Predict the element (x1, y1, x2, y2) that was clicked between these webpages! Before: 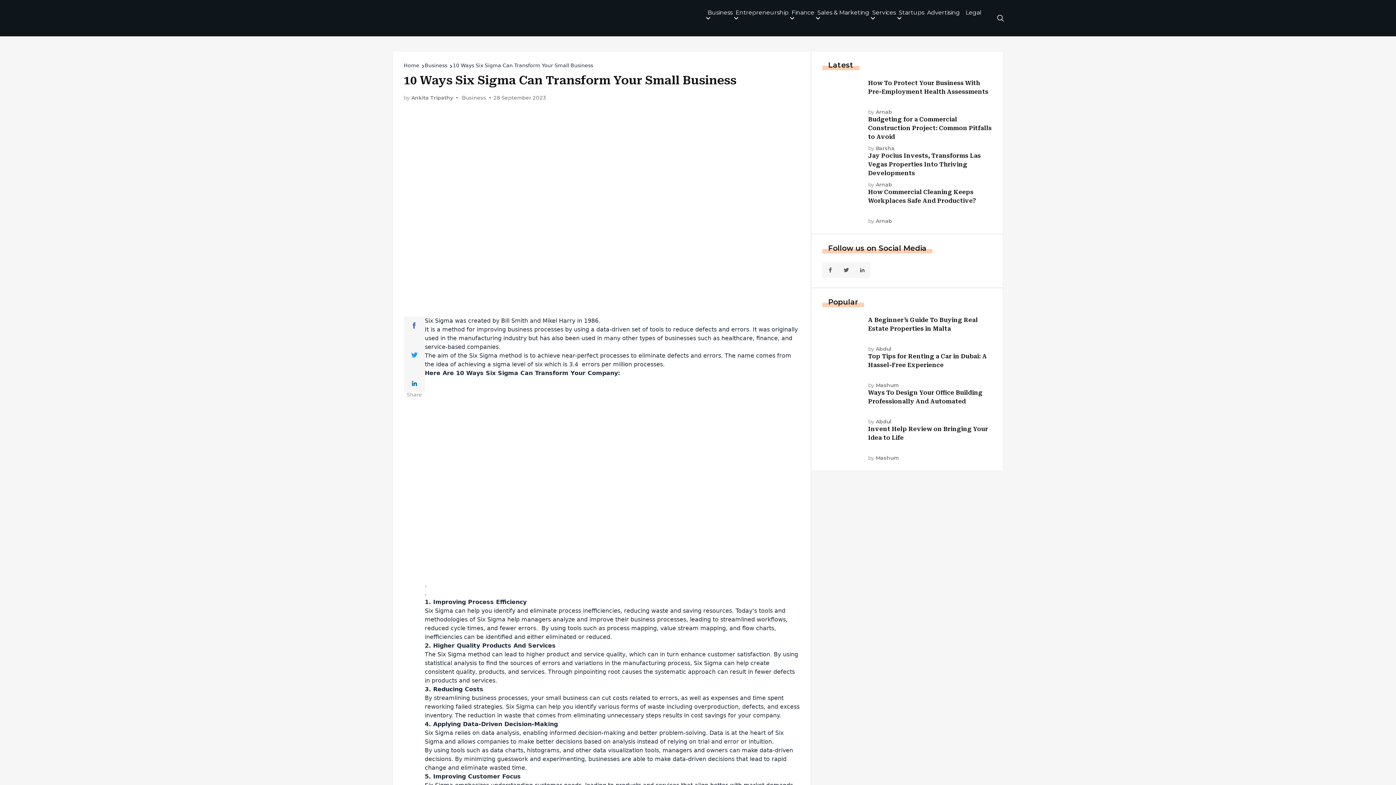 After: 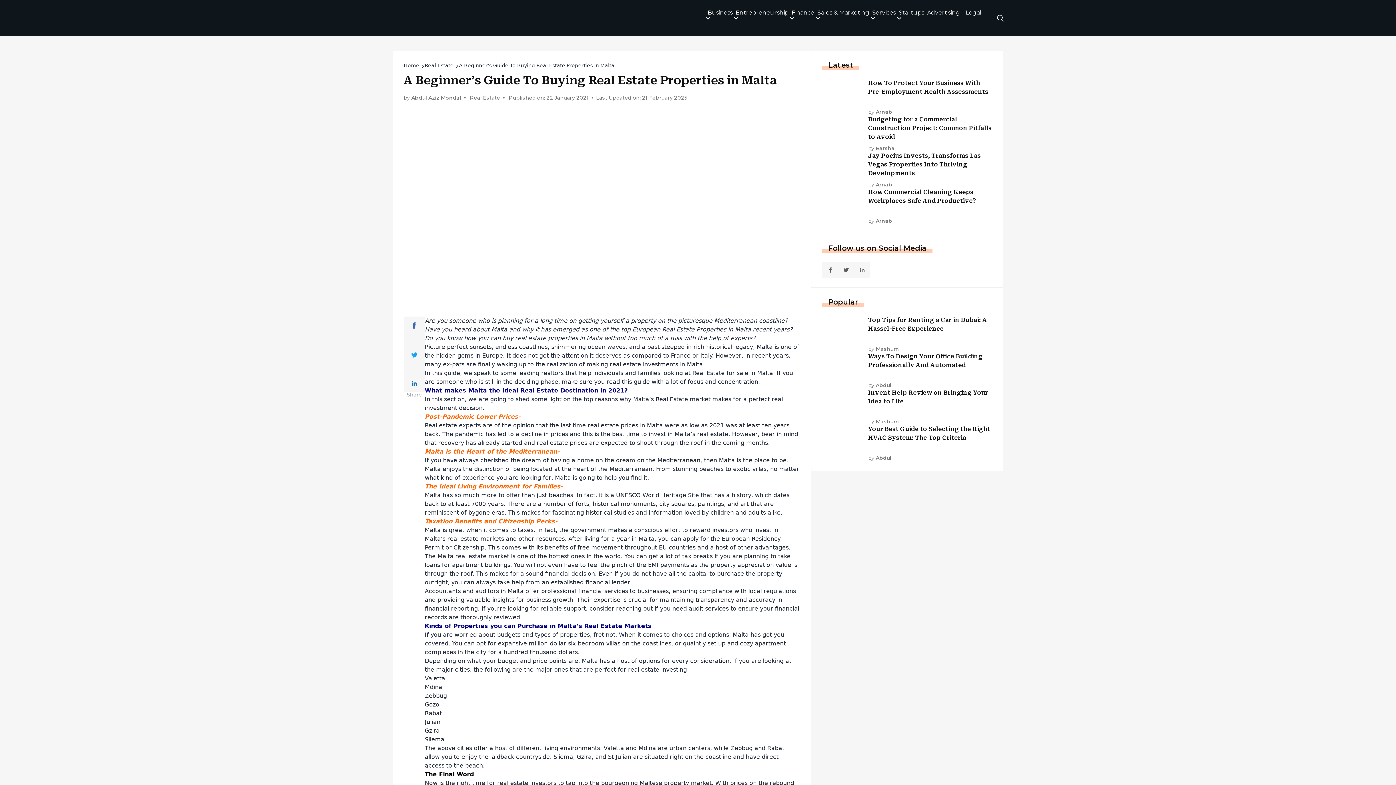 Action: bbox: (822, 316, 868, 352)